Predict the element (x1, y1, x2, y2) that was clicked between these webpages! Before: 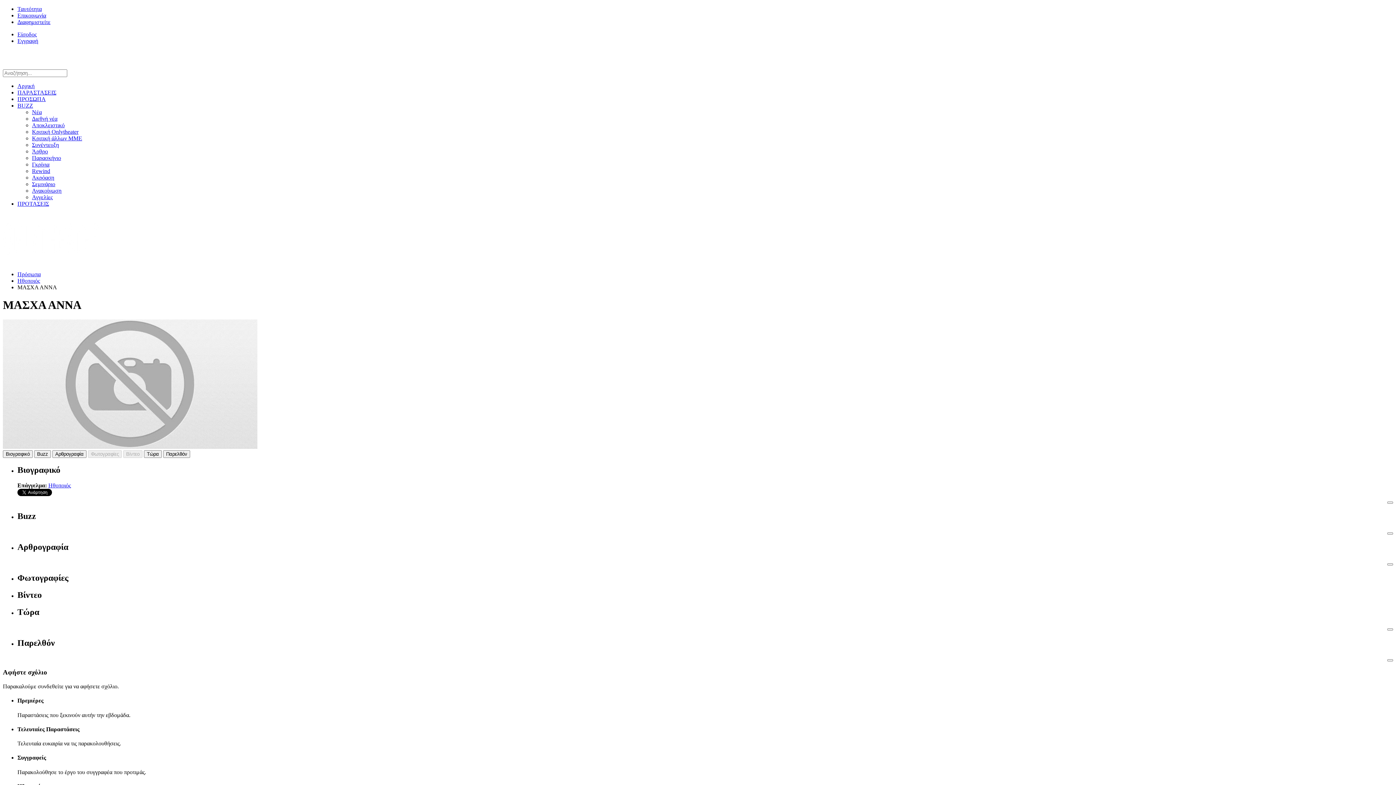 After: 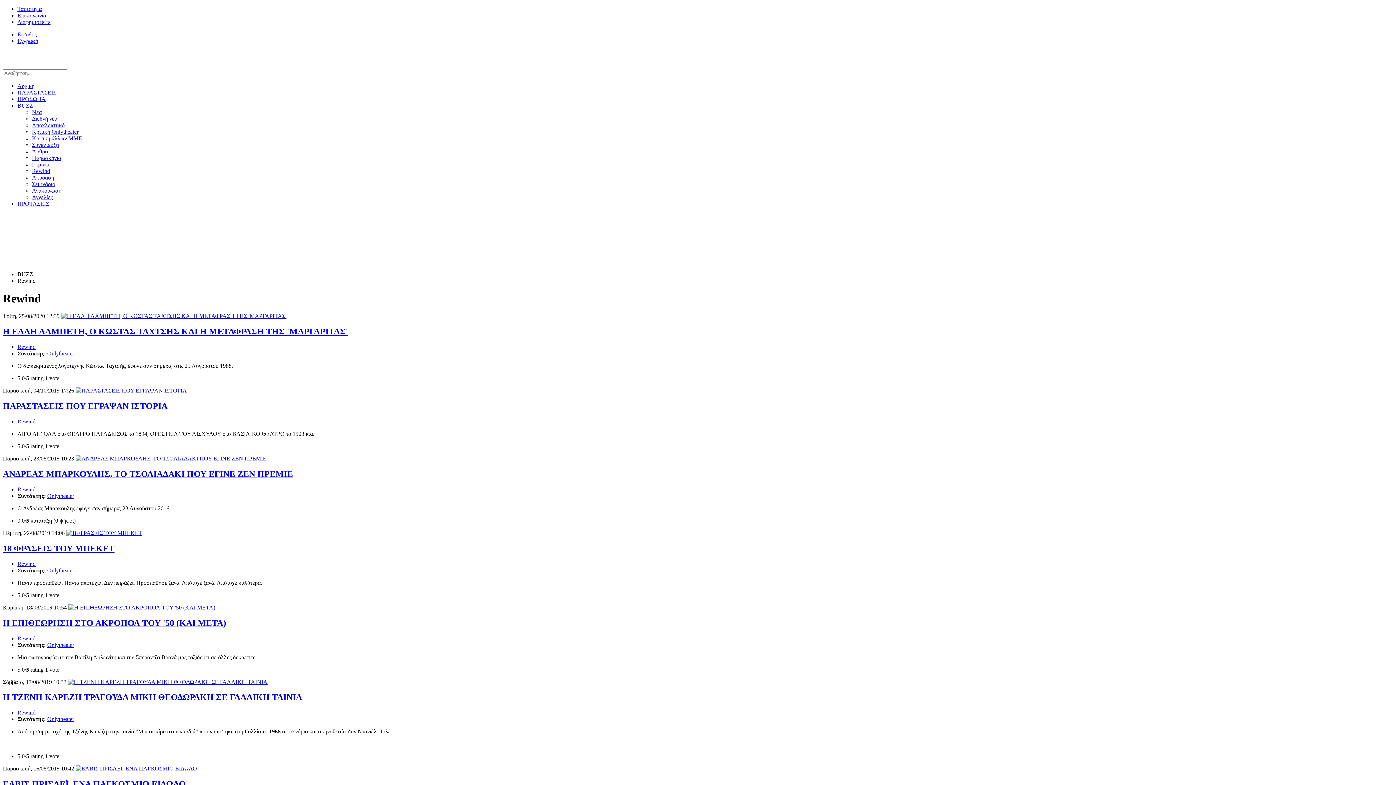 Action: bbox: (32, 167, 50, 174) label: Rewind